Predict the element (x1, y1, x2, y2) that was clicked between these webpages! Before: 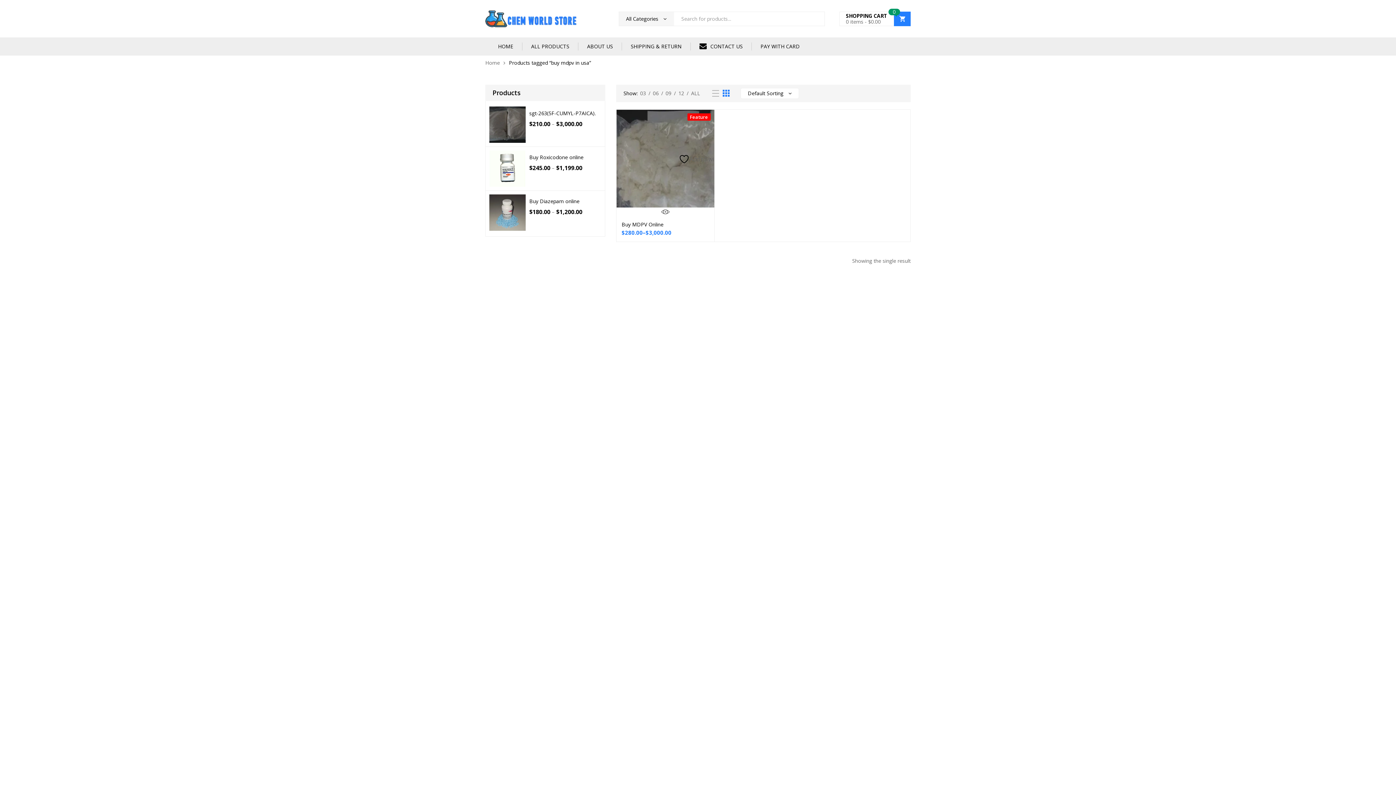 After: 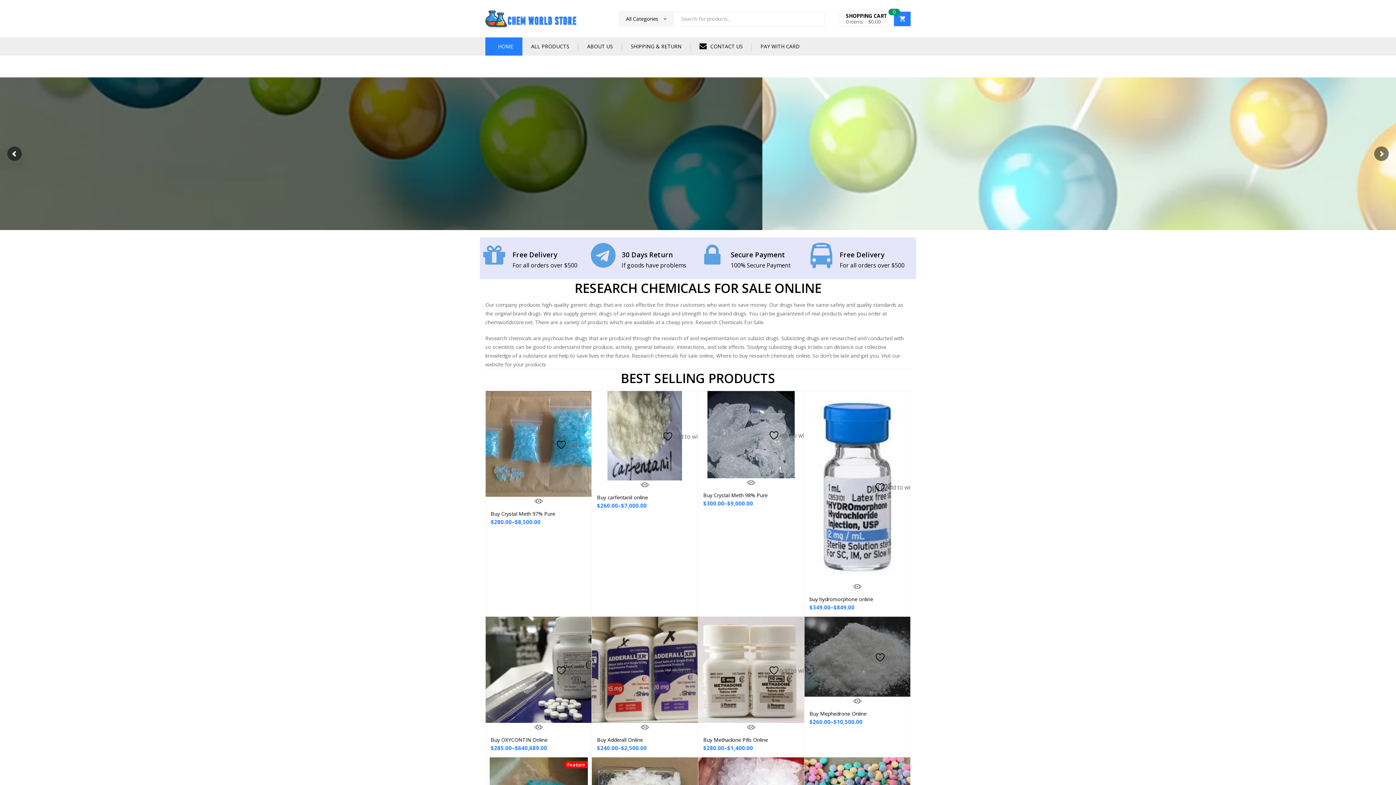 Action: label: Home bbox: (485, 59, 500, 66)